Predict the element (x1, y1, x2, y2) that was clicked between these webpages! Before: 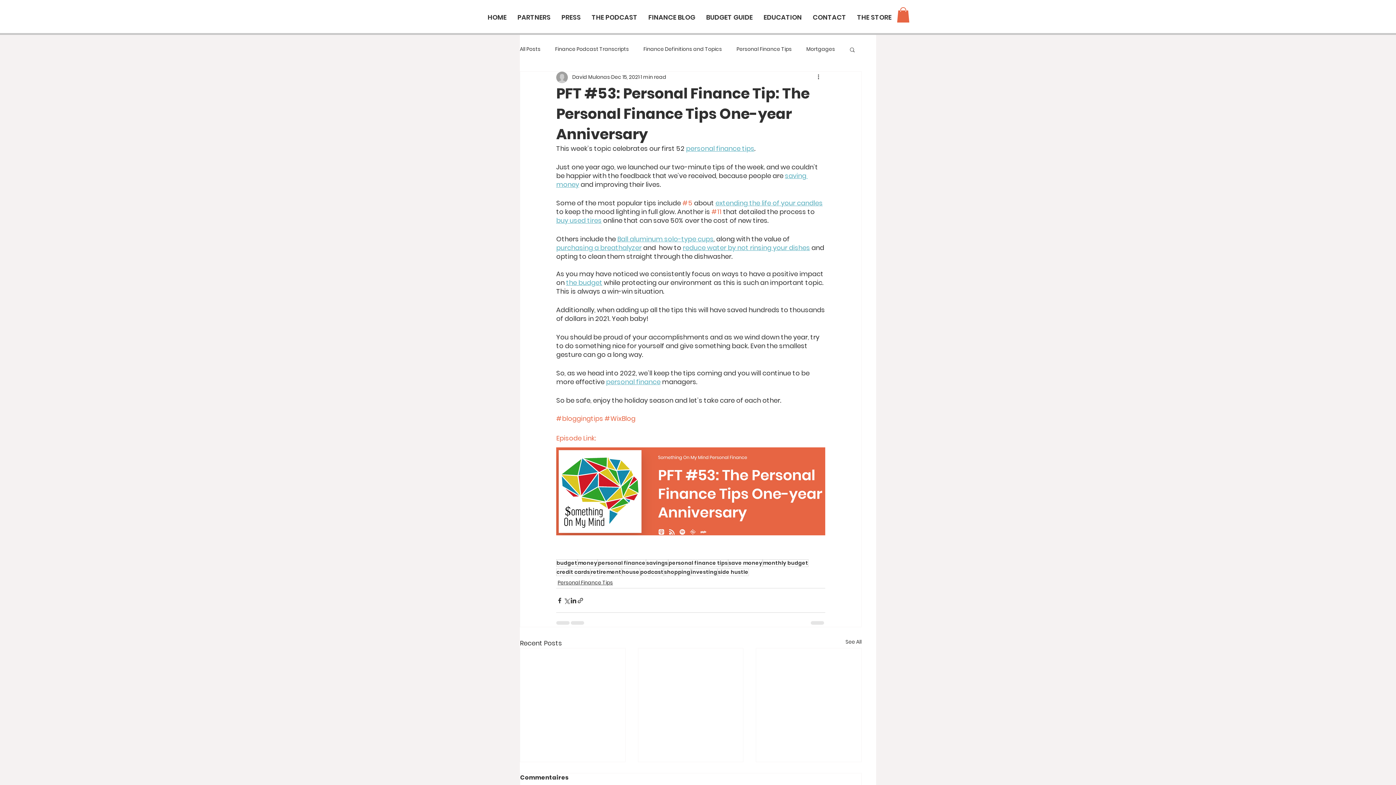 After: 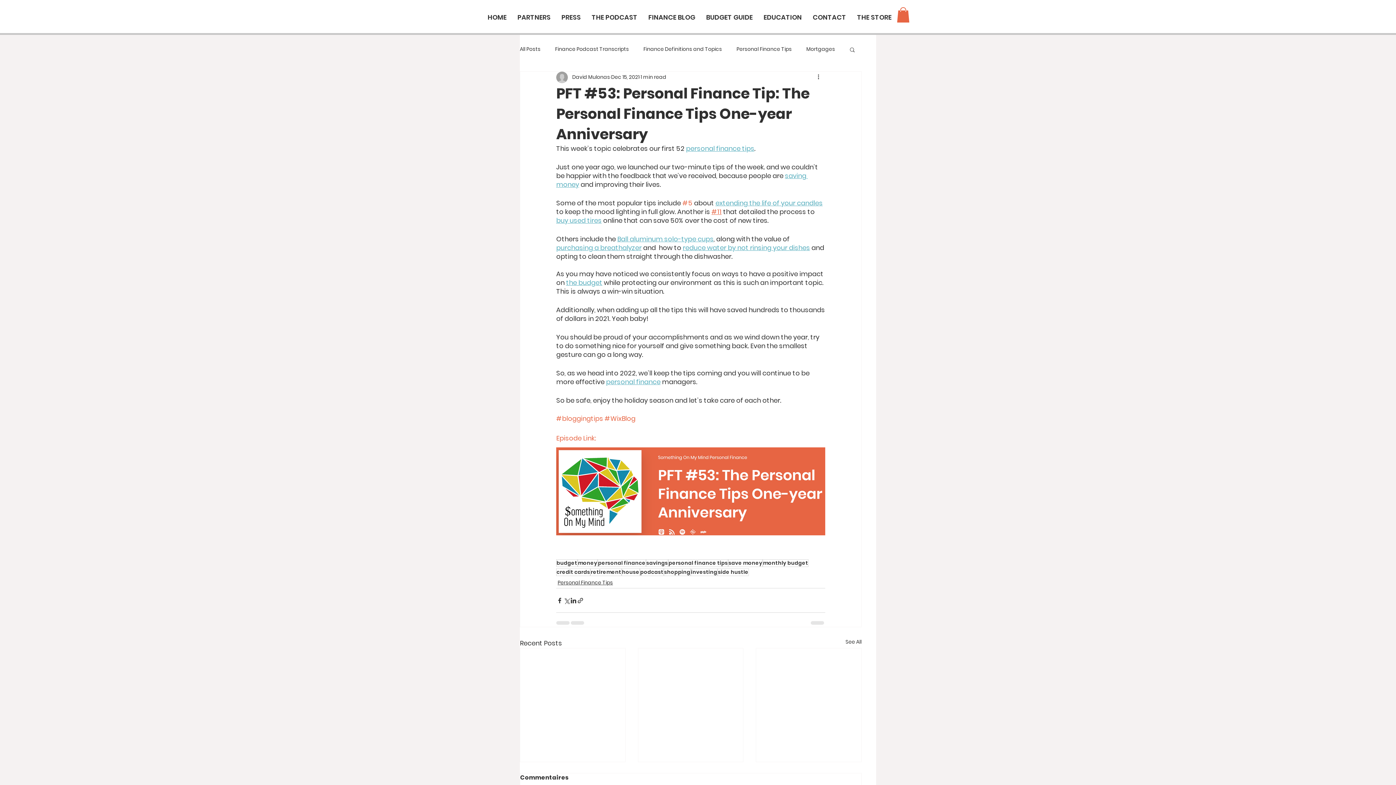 Action: bbox: (711, 207, 721, 216) label: #11